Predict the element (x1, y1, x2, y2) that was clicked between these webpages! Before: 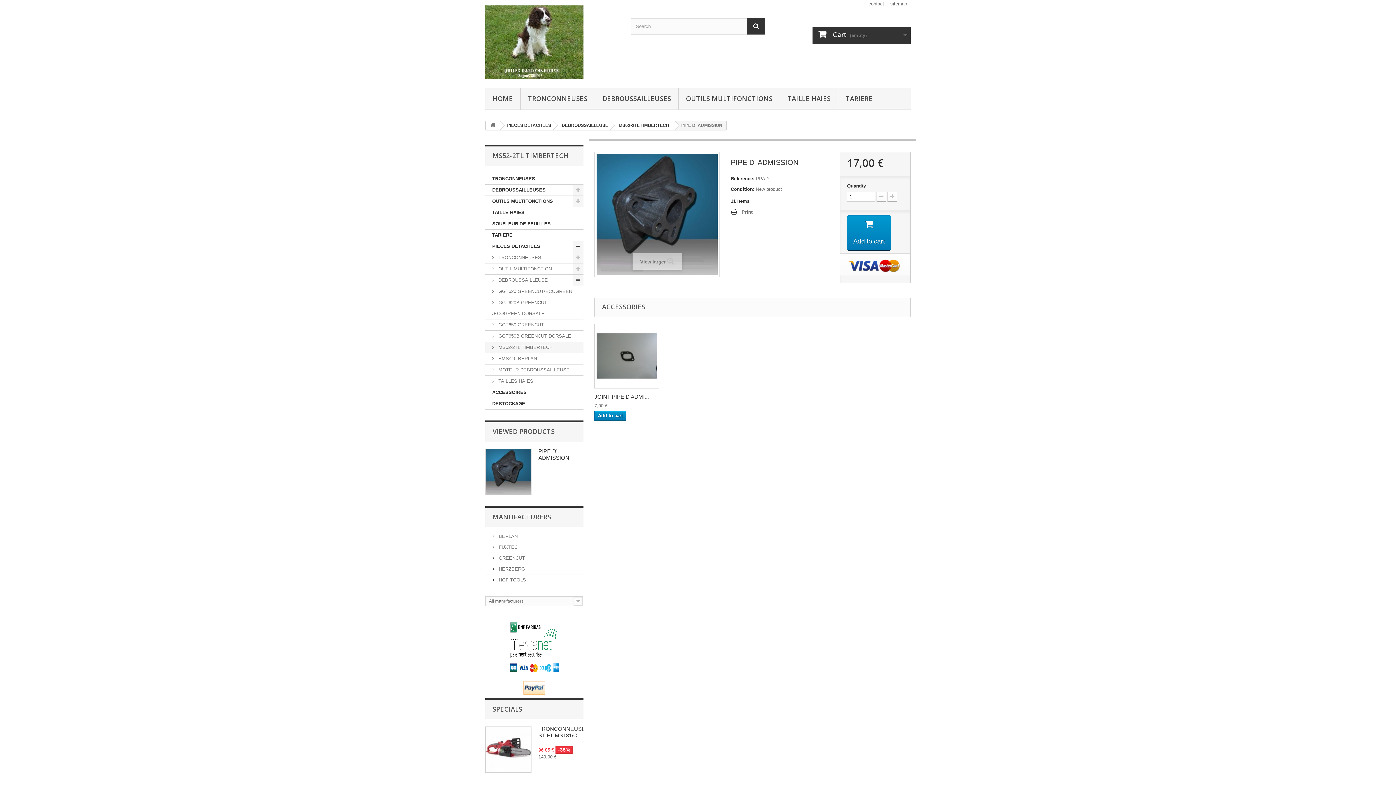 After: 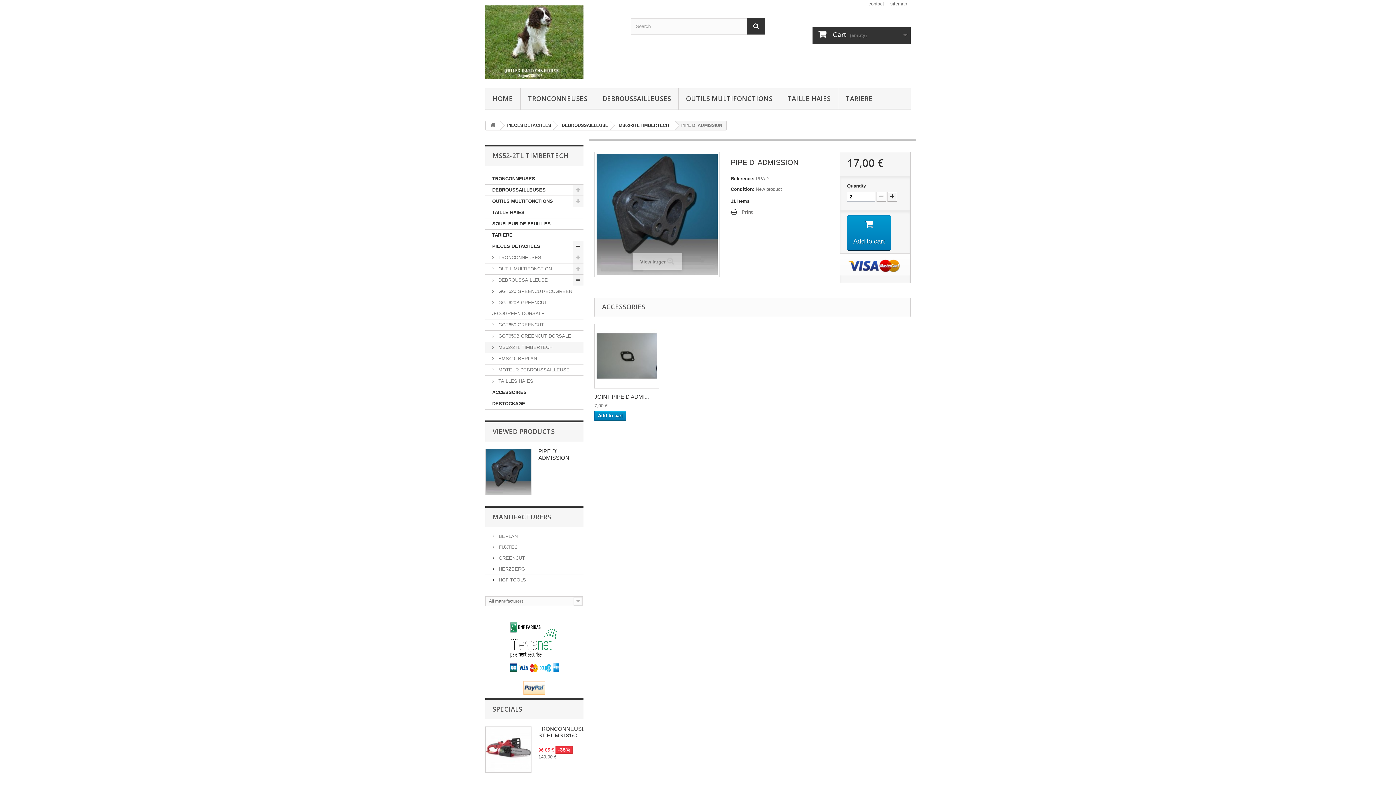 Action: bbox: (887, 192, 897, 201)